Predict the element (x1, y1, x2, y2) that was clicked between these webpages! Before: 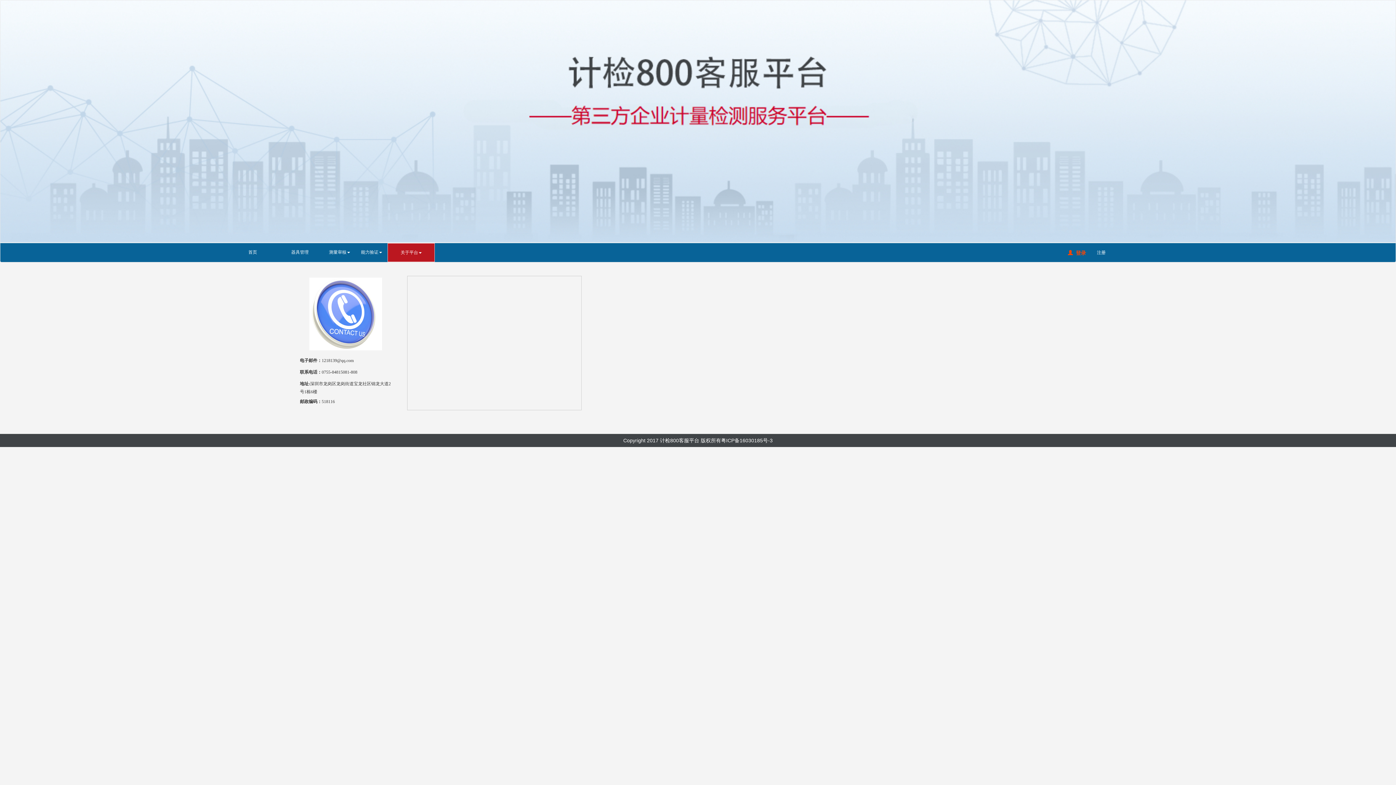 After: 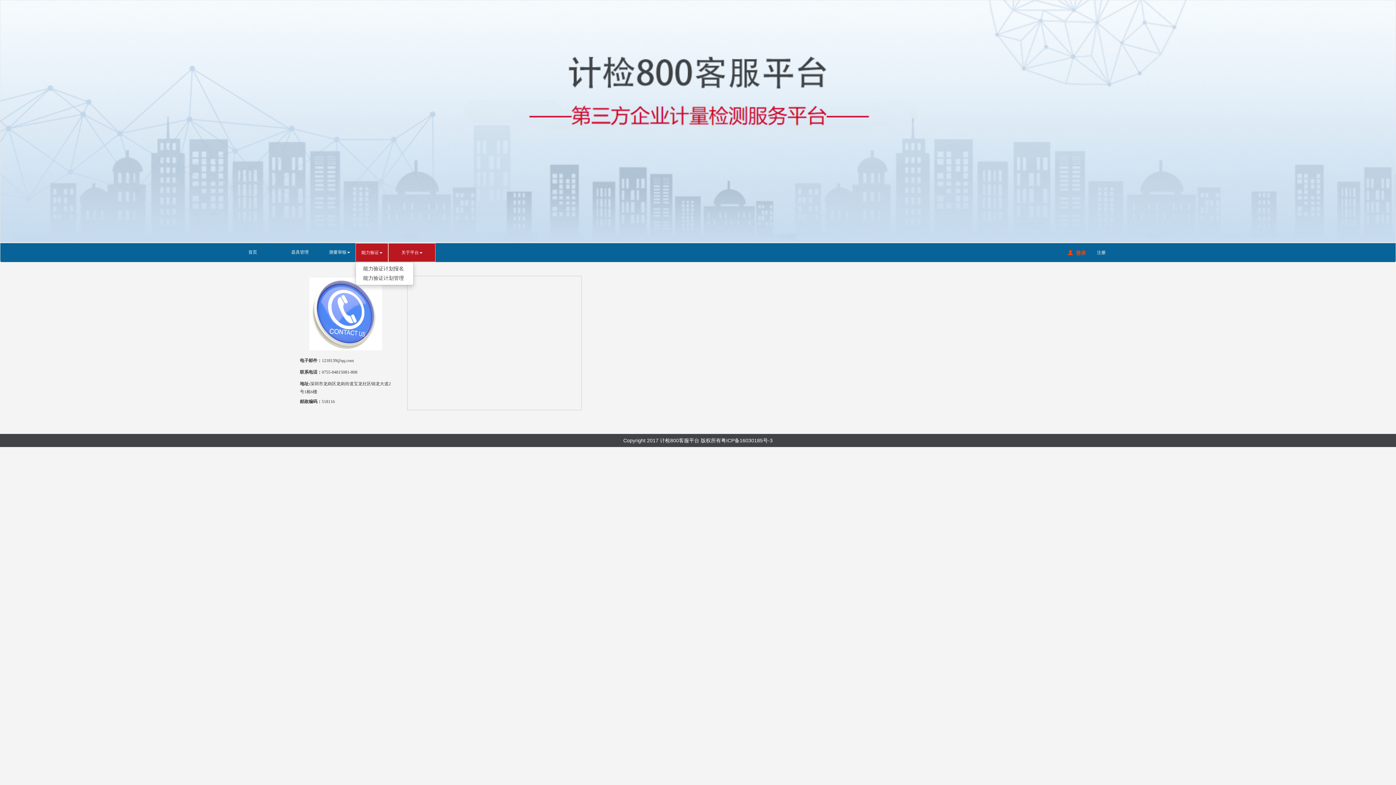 Action: label: 能力验证 bbox: (355, 243, 387, 261)